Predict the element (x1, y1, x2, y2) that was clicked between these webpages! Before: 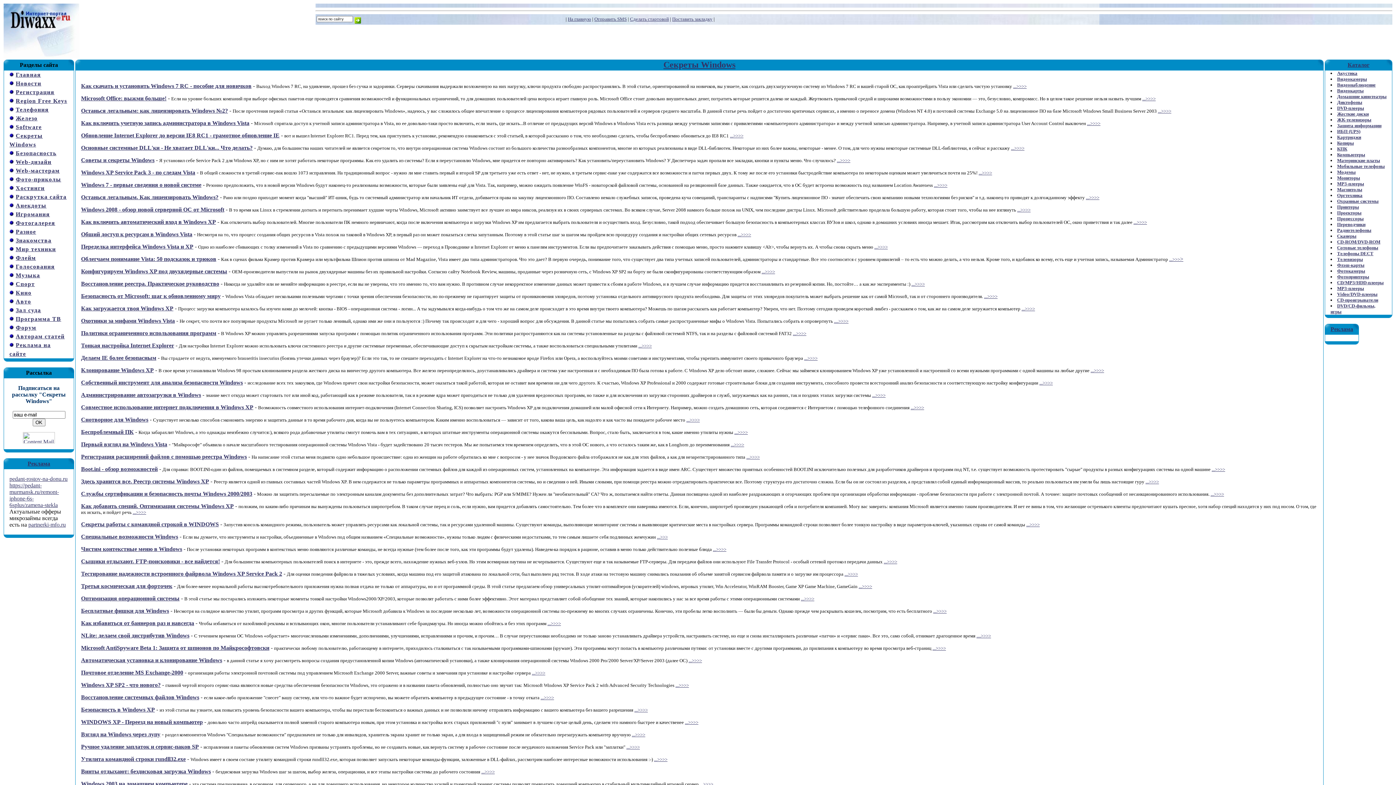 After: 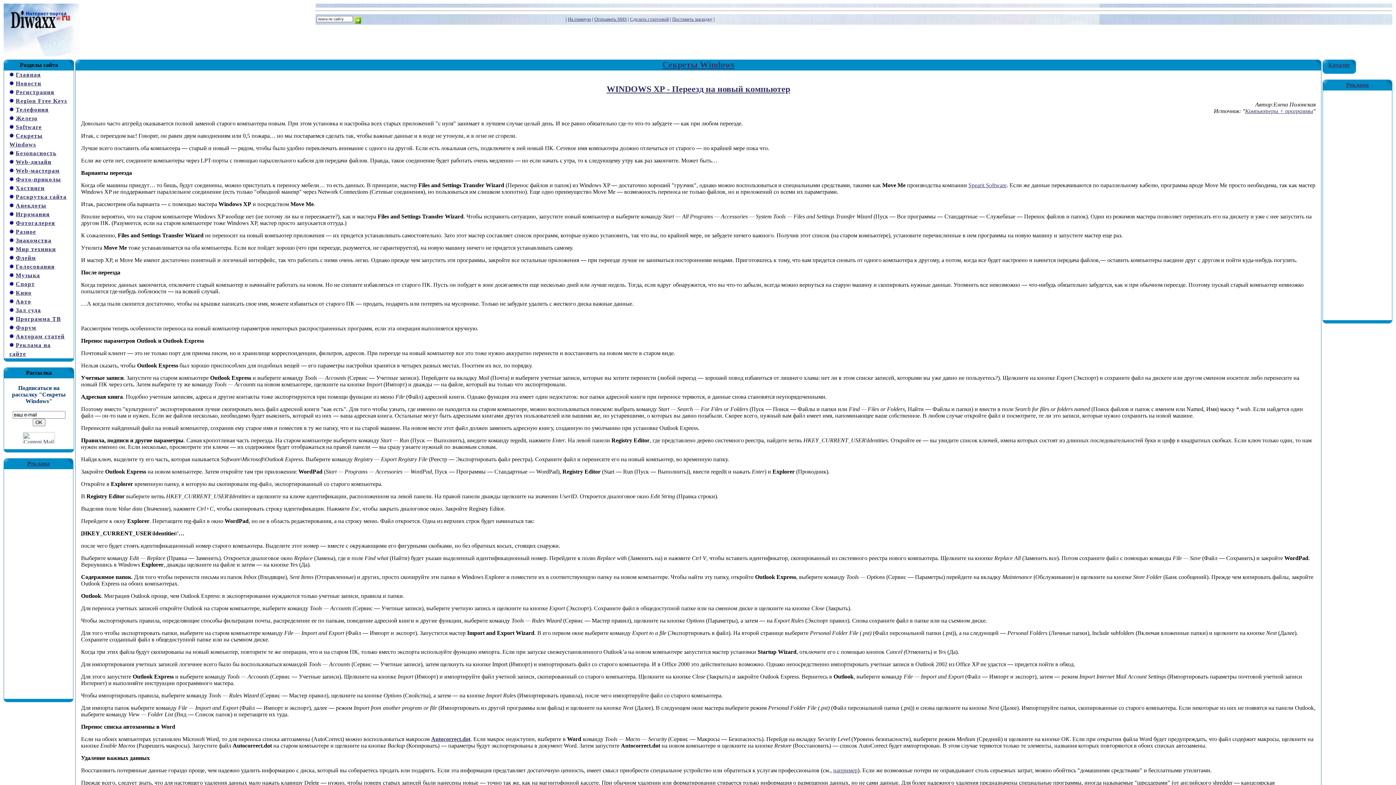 Action: bbox: (81, 719, 202, 725) label: WINDOWS XP - Переезд на новый компьютер